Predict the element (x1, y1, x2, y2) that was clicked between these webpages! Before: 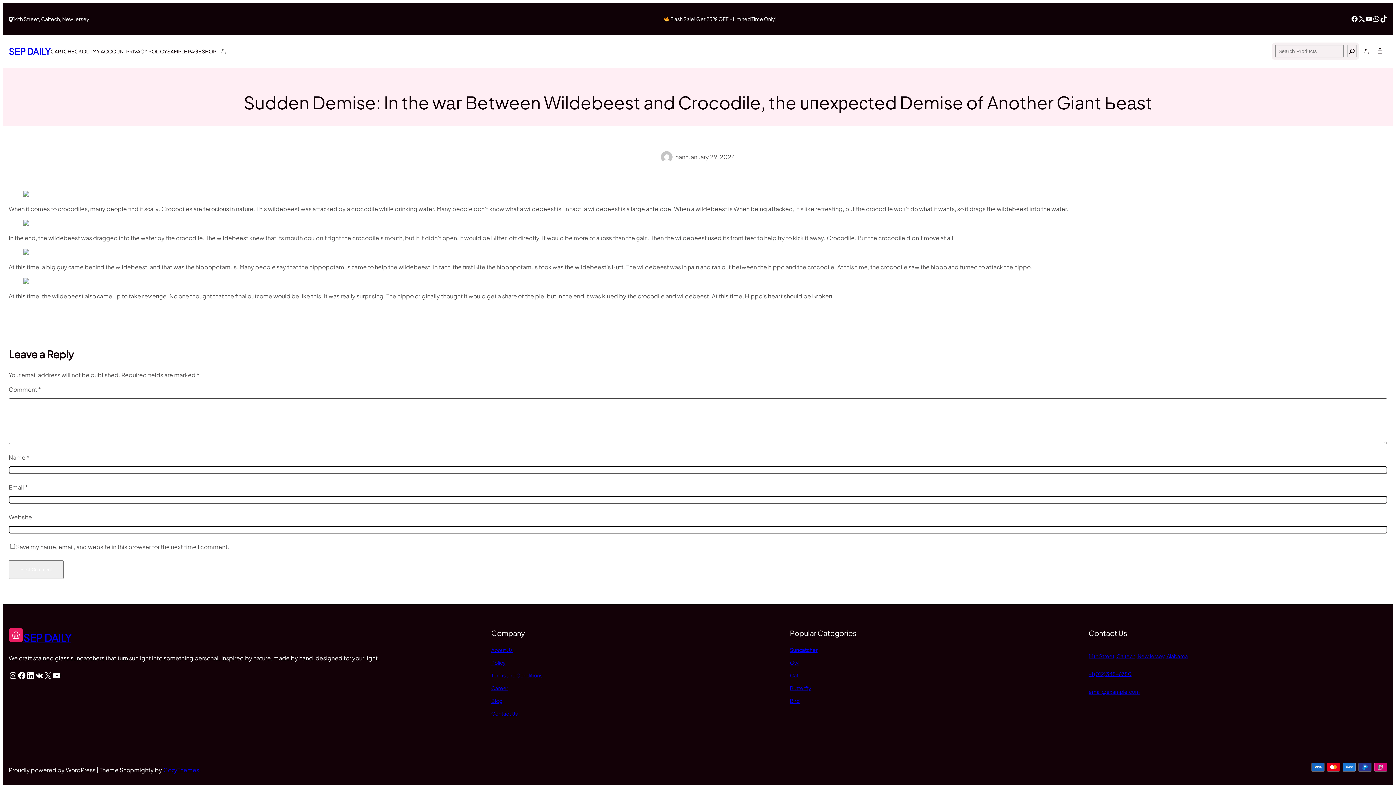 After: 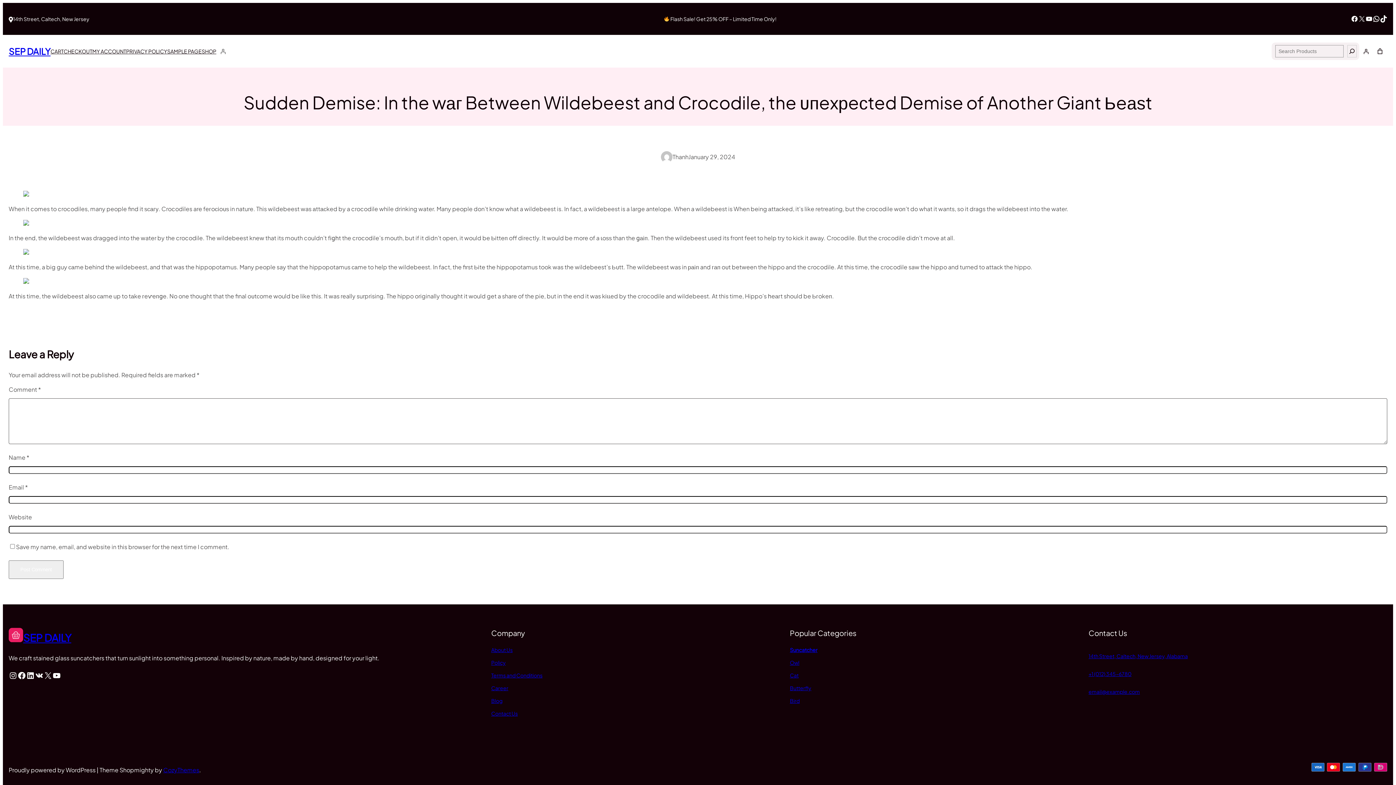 Action: label: Policy bbox: (491, 659, 505, 666)